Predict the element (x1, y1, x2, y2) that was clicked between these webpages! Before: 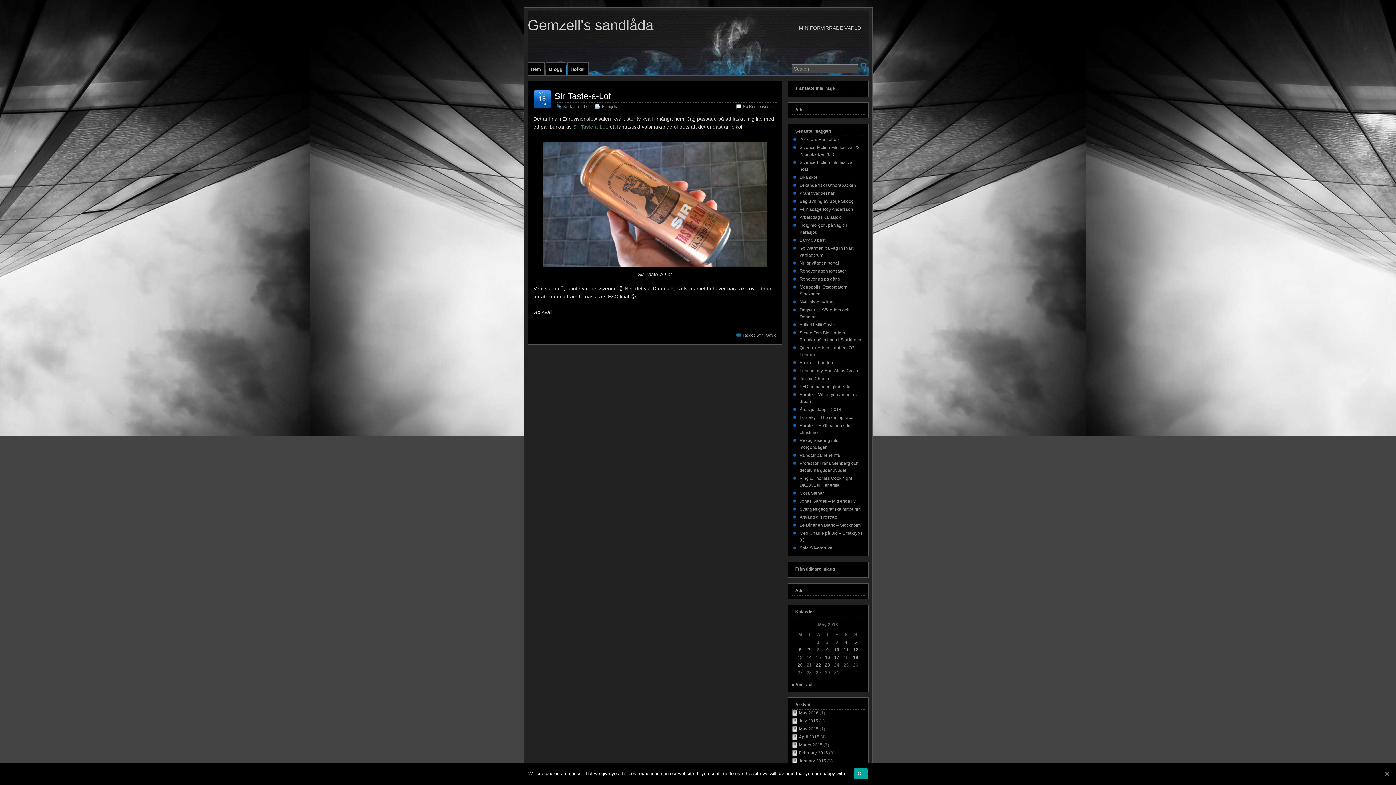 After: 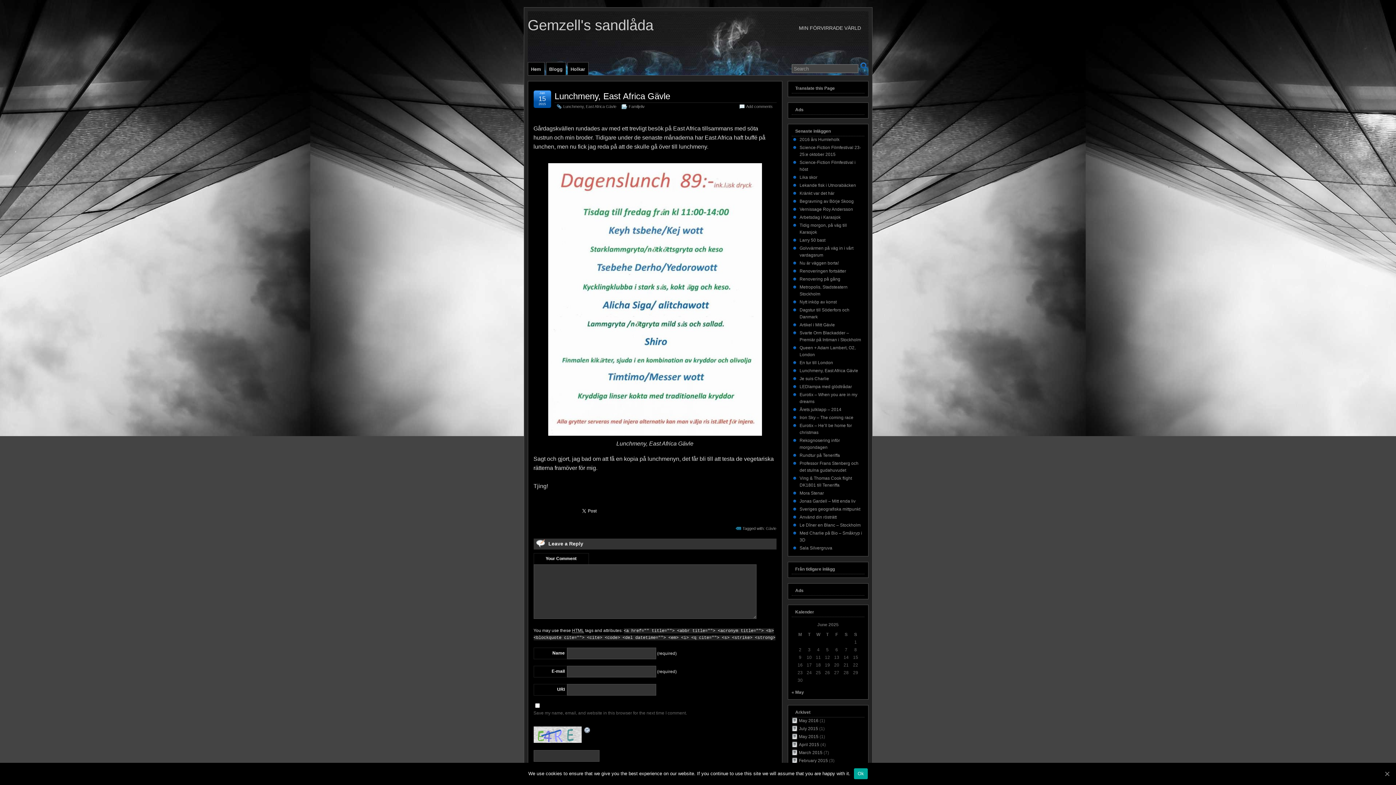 Action: label: Lunchmeny, East Africa Gävle bbox: (799, 368, 858, 373)